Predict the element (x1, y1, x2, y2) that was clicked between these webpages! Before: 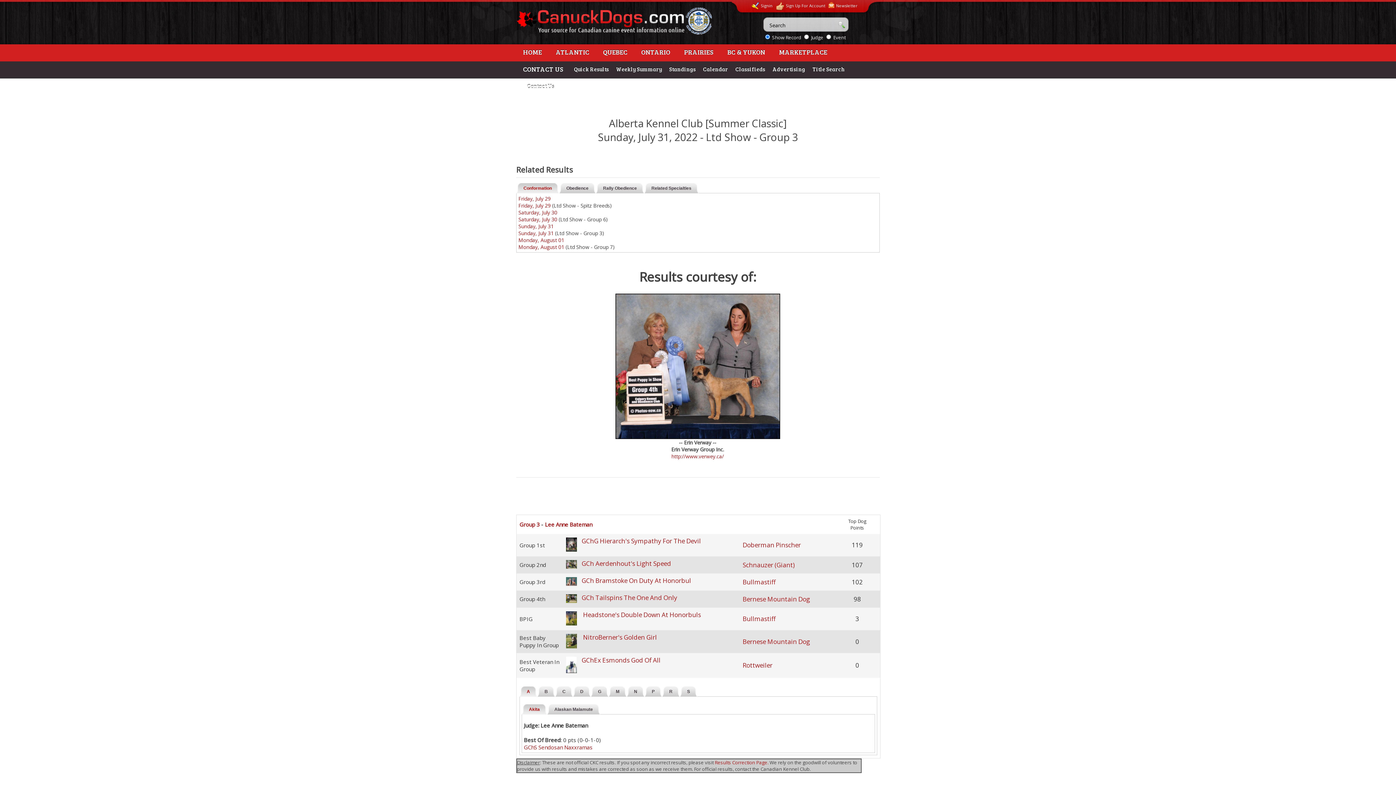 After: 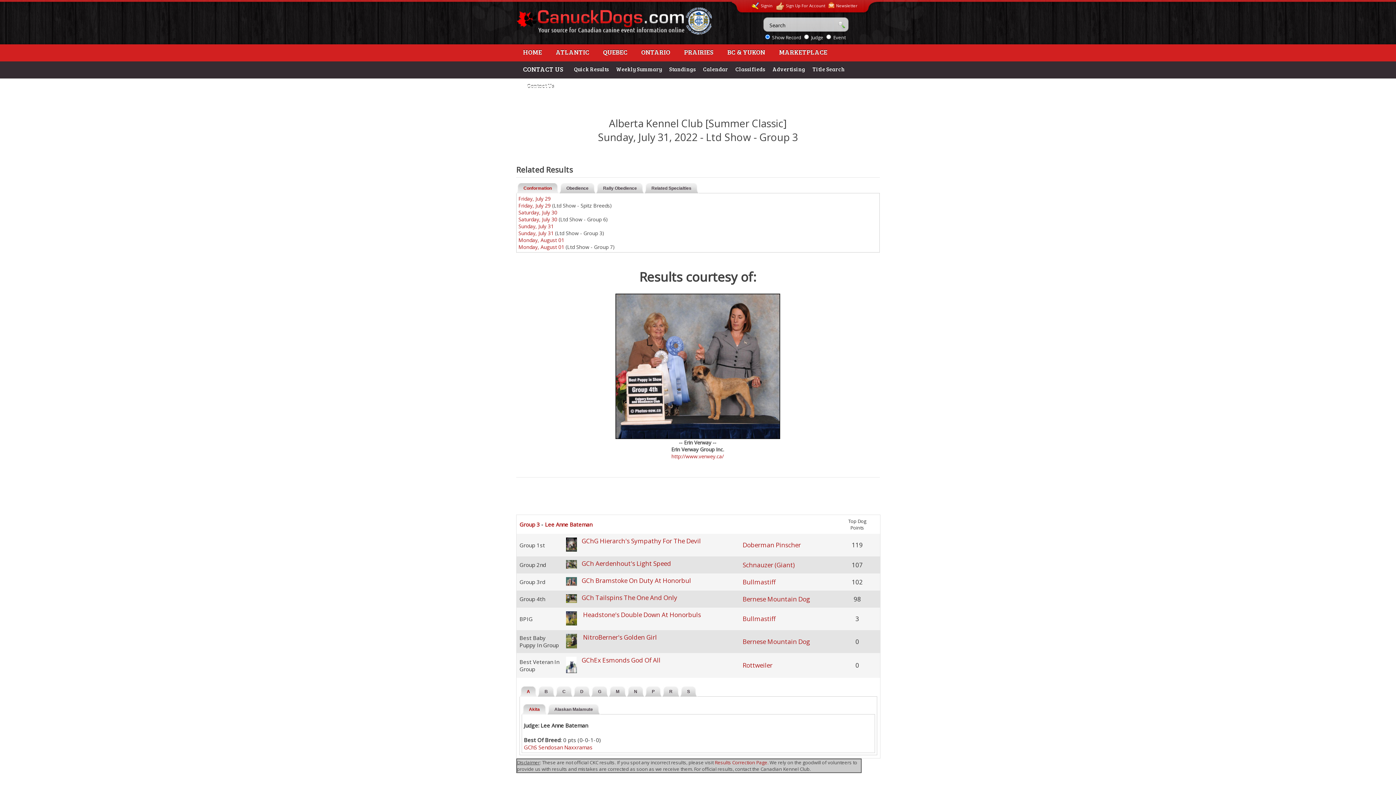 Action: bbox: (518, 229, 553, 236) label: Sunday, July 31